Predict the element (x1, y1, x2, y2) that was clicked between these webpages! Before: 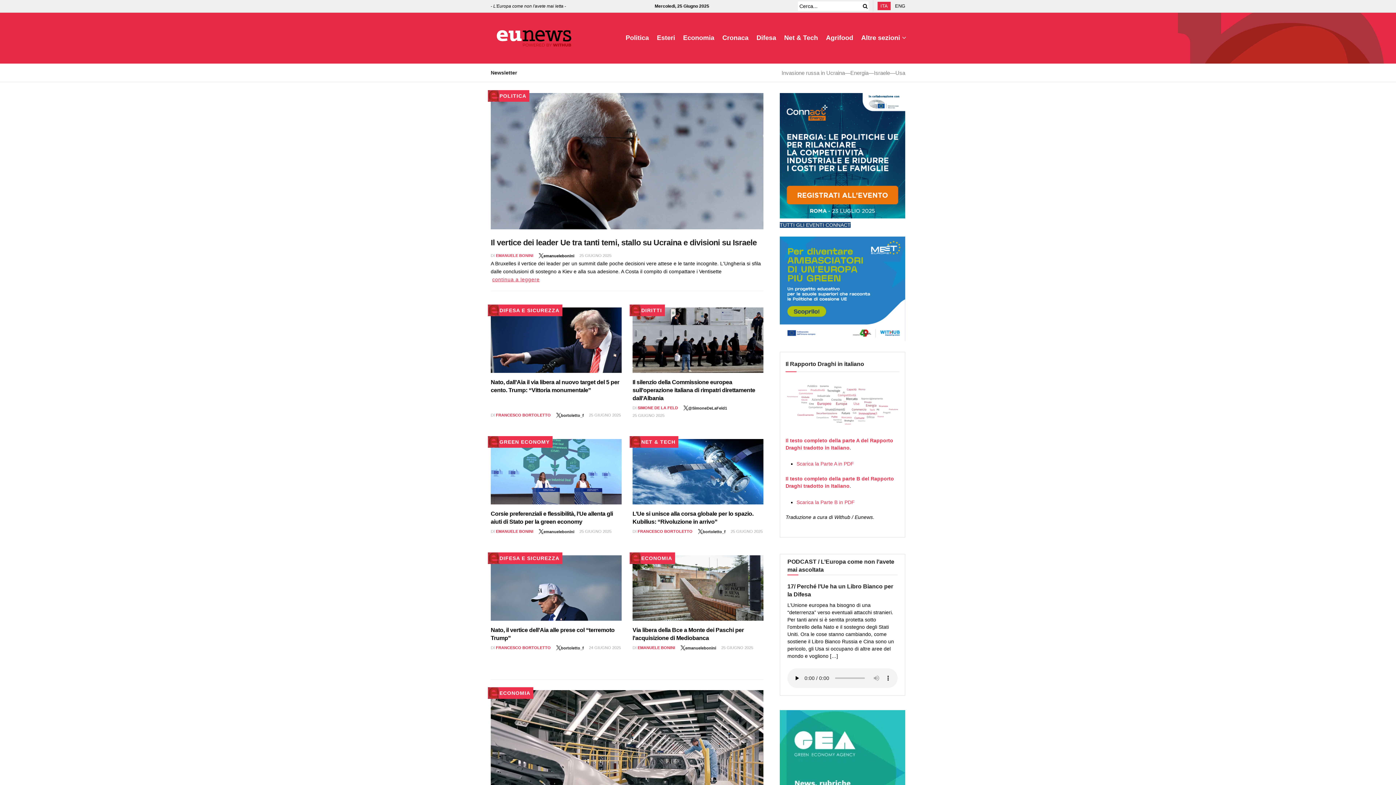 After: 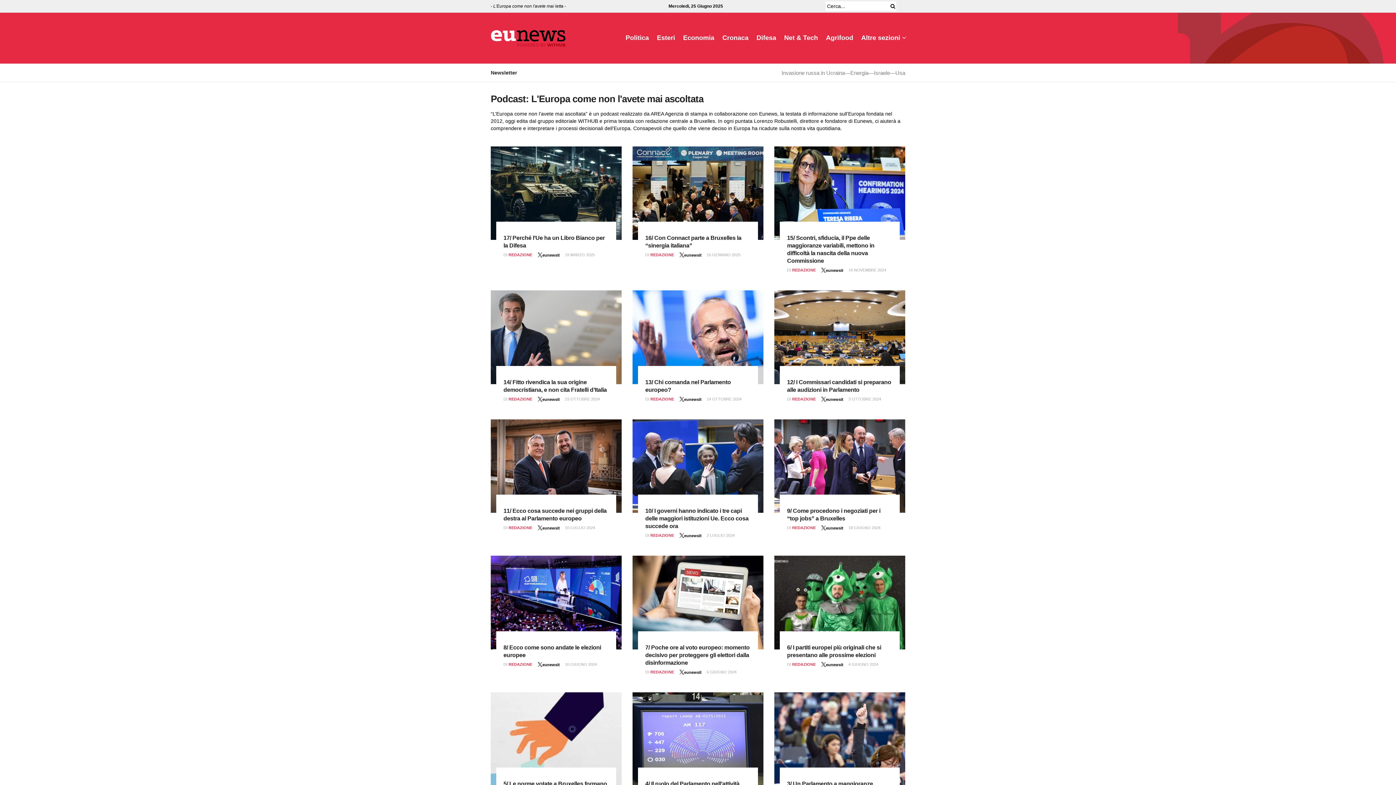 Action: bbox: (787, 566, 897, 573) label: PODCAST / L’Europa come non l’avete mai ascoltata